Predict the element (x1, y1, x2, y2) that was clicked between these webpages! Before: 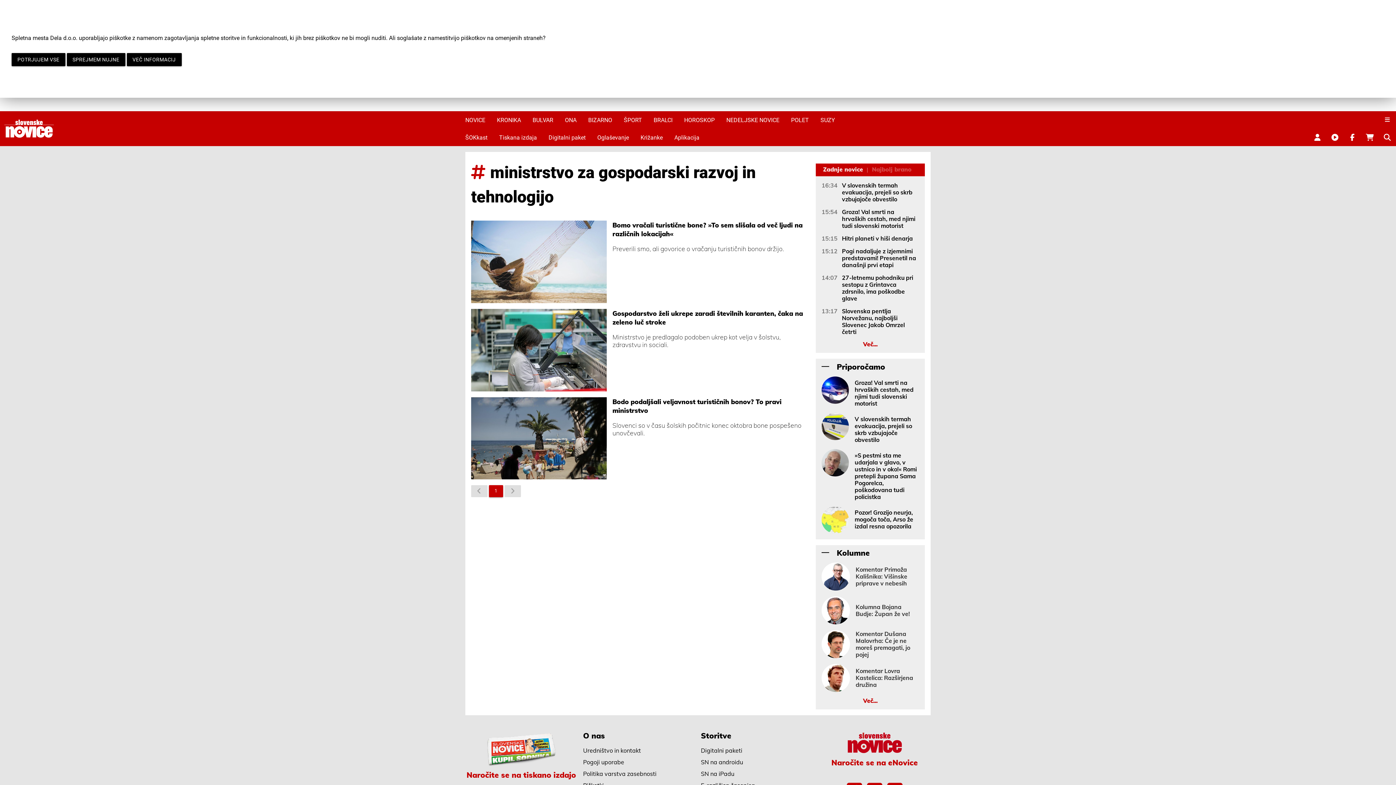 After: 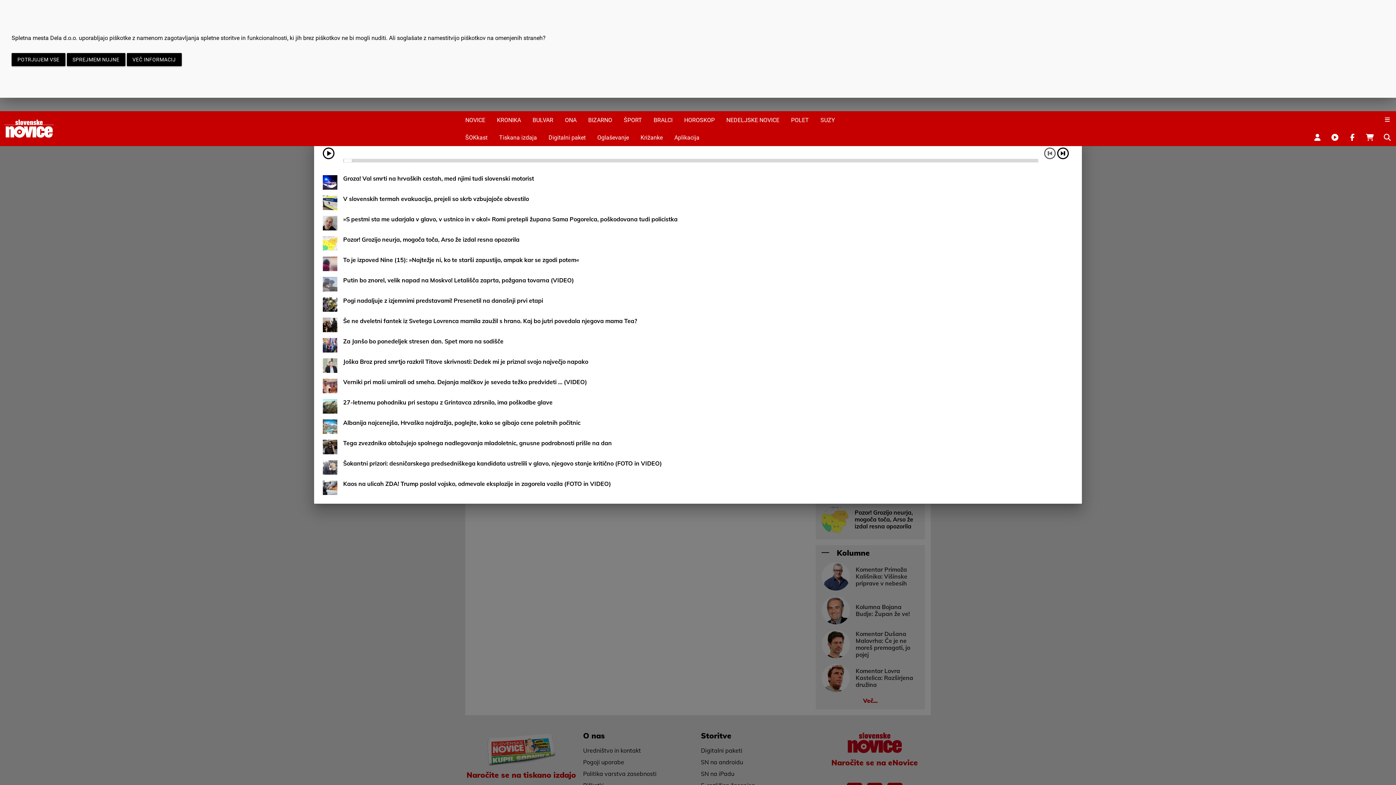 Action: bbox: (1326, 128, 1344, 146)